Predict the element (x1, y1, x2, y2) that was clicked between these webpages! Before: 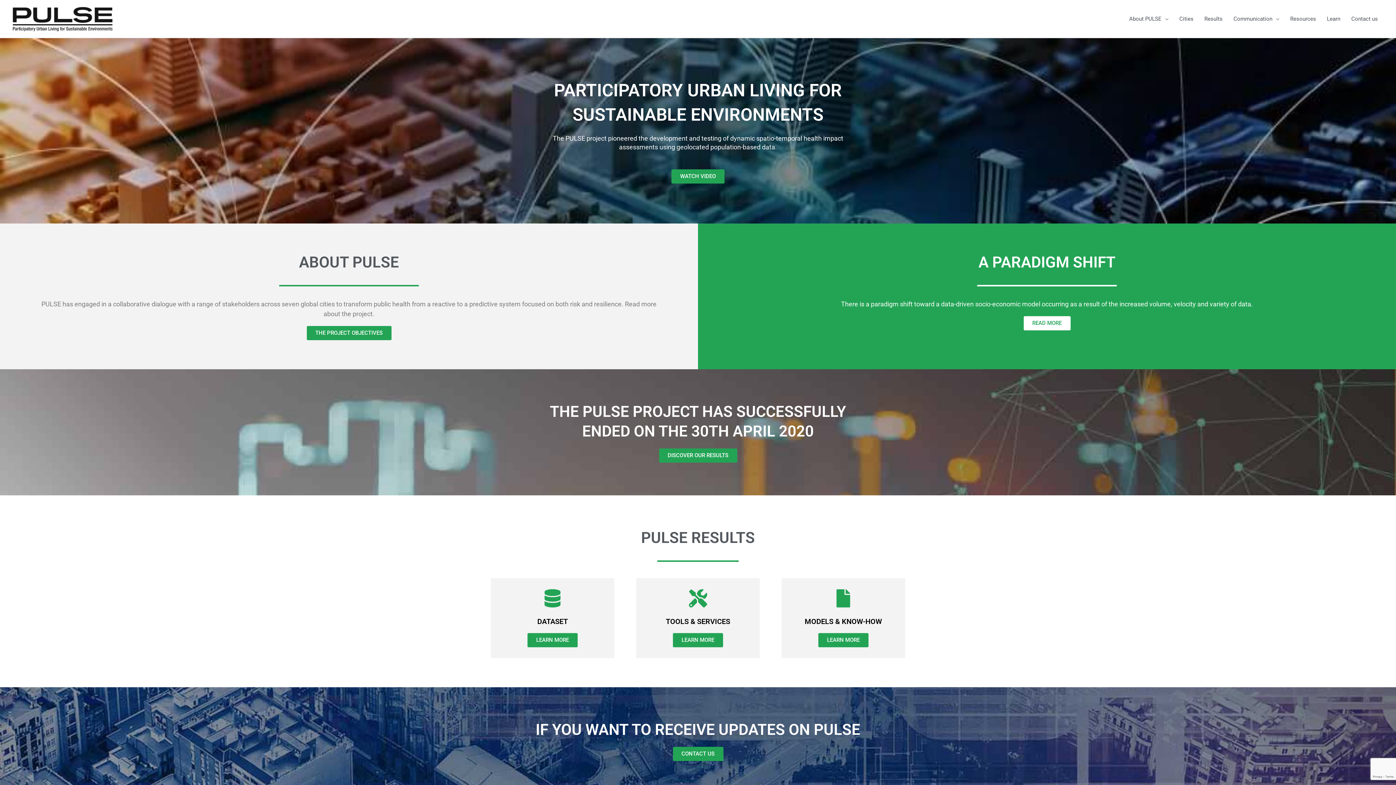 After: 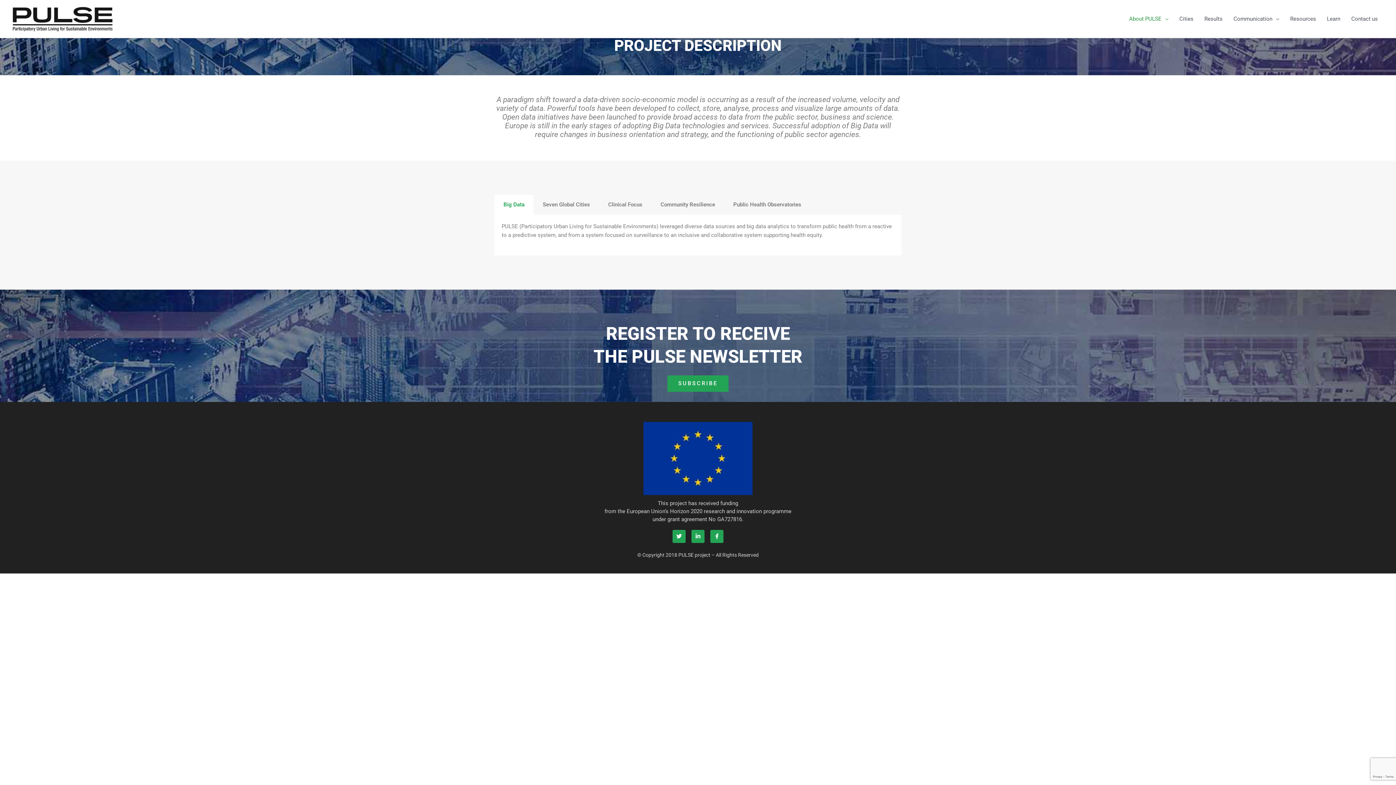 Action: bbox: (1023, 316, 1070, 330) label: READ MORE